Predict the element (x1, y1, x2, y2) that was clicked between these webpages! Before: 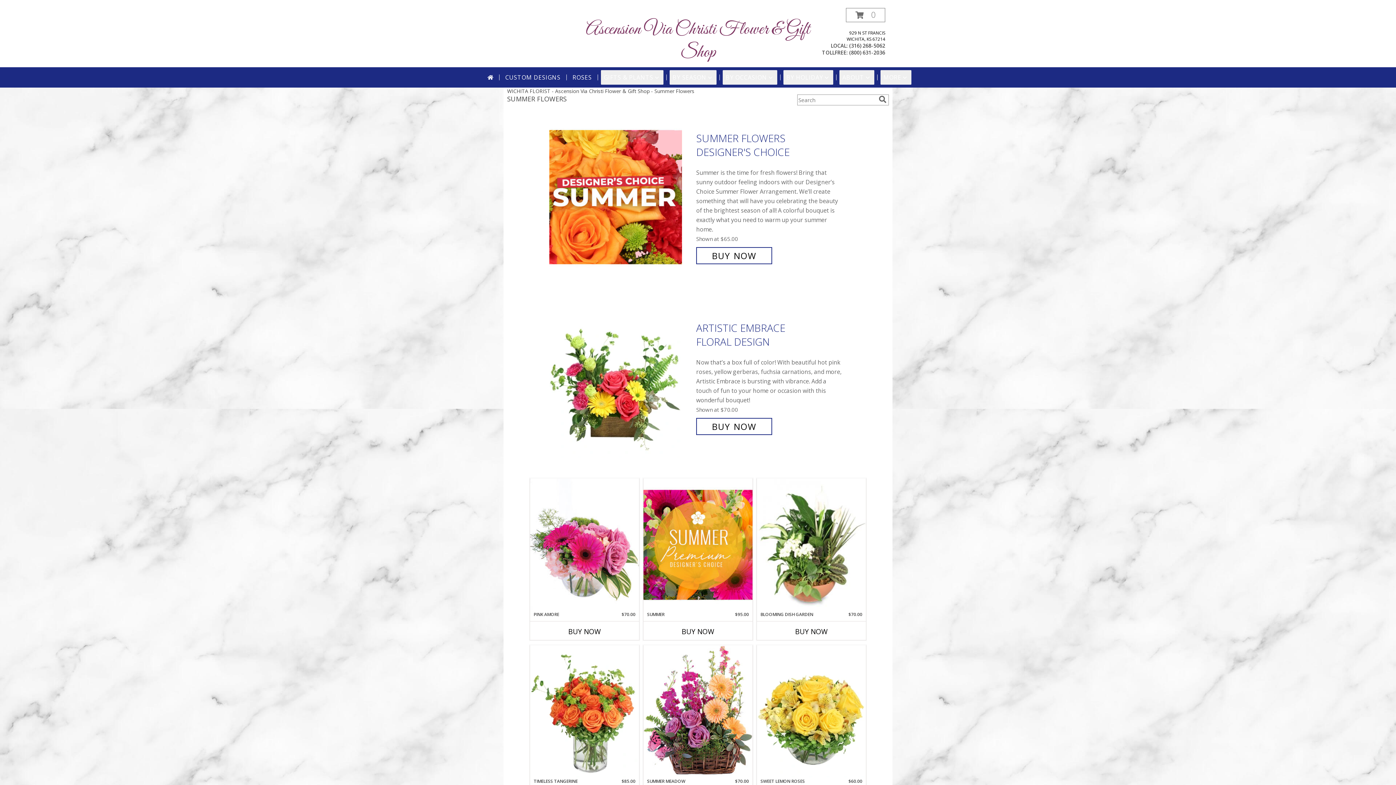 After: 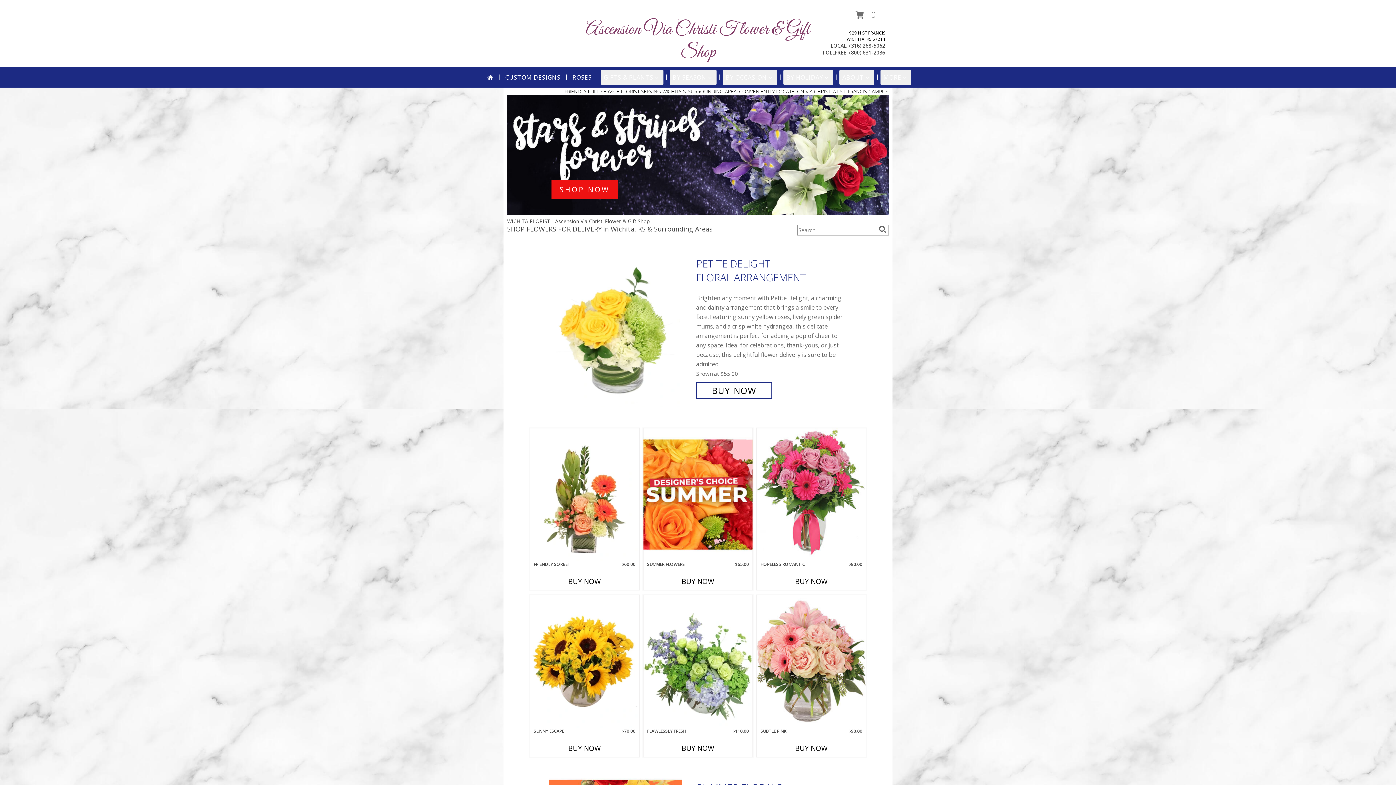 Action: bbox: (586, 18, 810, 64) label: Ascension Via Christi Flower & Gift Shop